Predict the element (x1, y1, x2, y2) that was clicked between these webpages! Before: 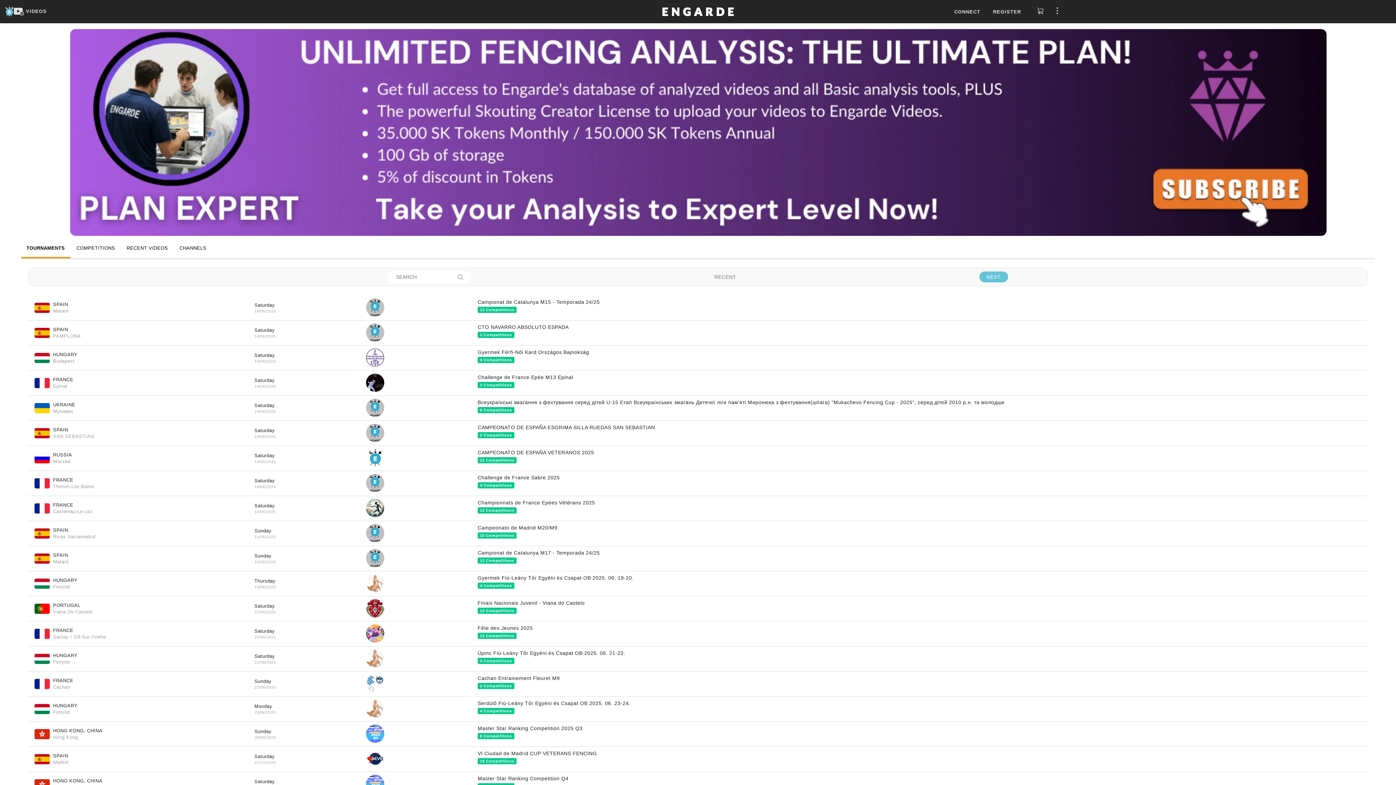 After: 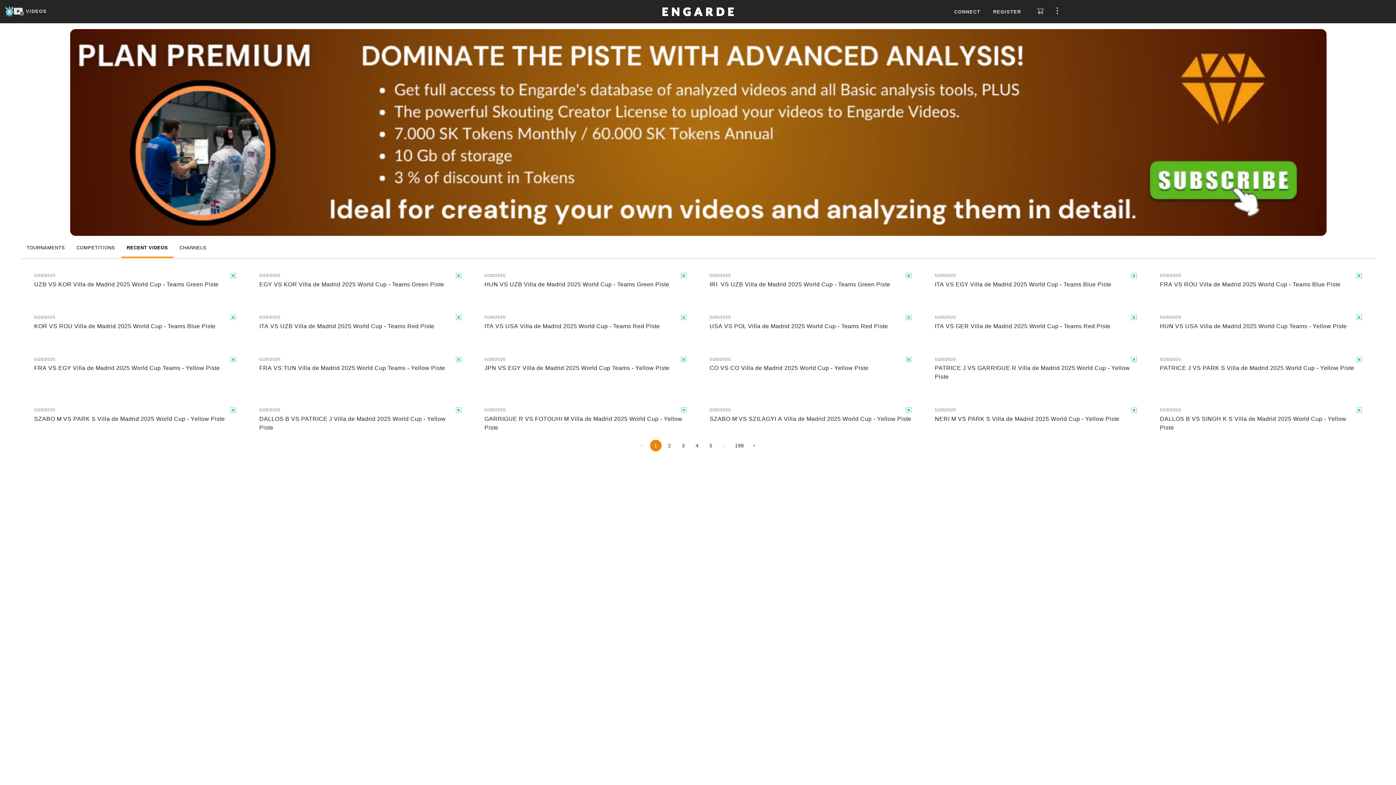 Action: label: RECENT VIDEOS bbox: (121, 241, 173, 258)